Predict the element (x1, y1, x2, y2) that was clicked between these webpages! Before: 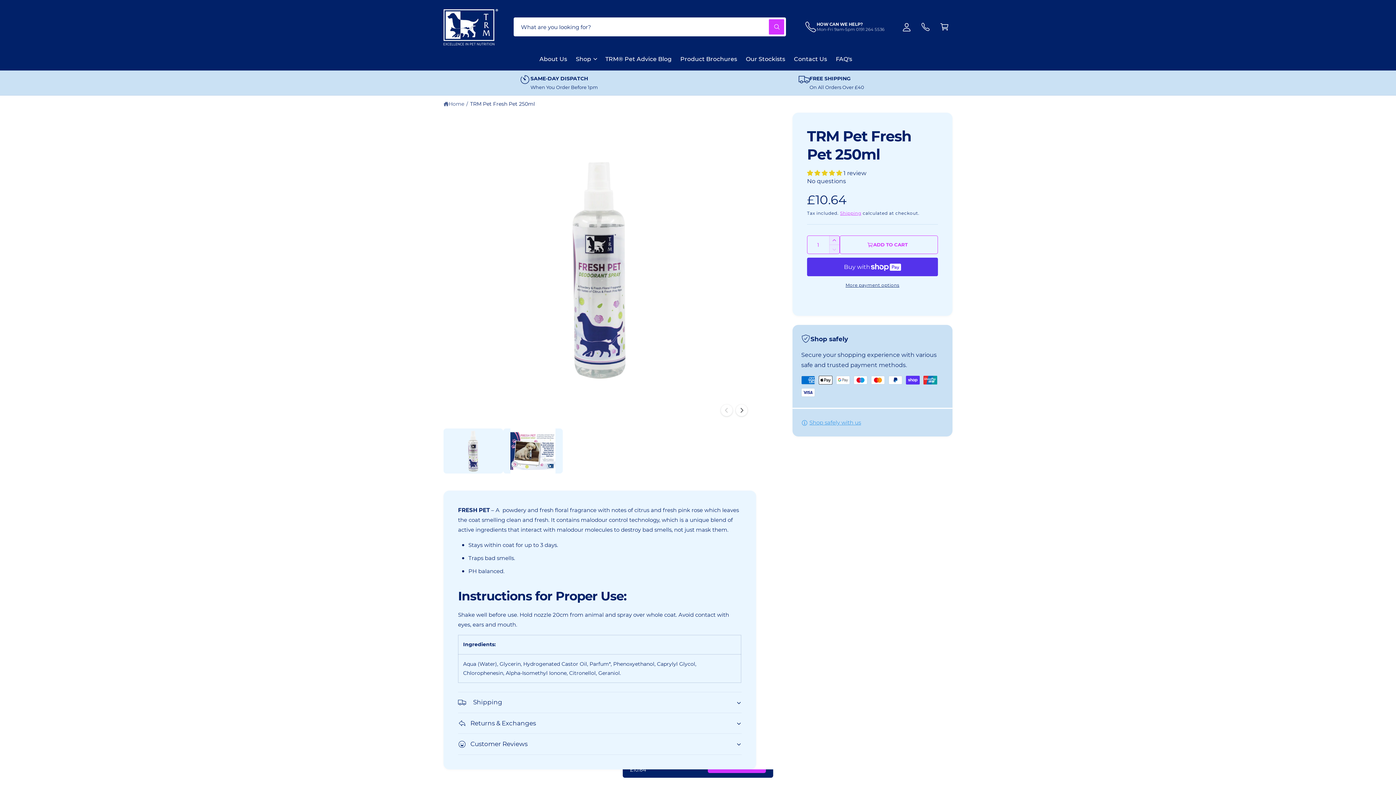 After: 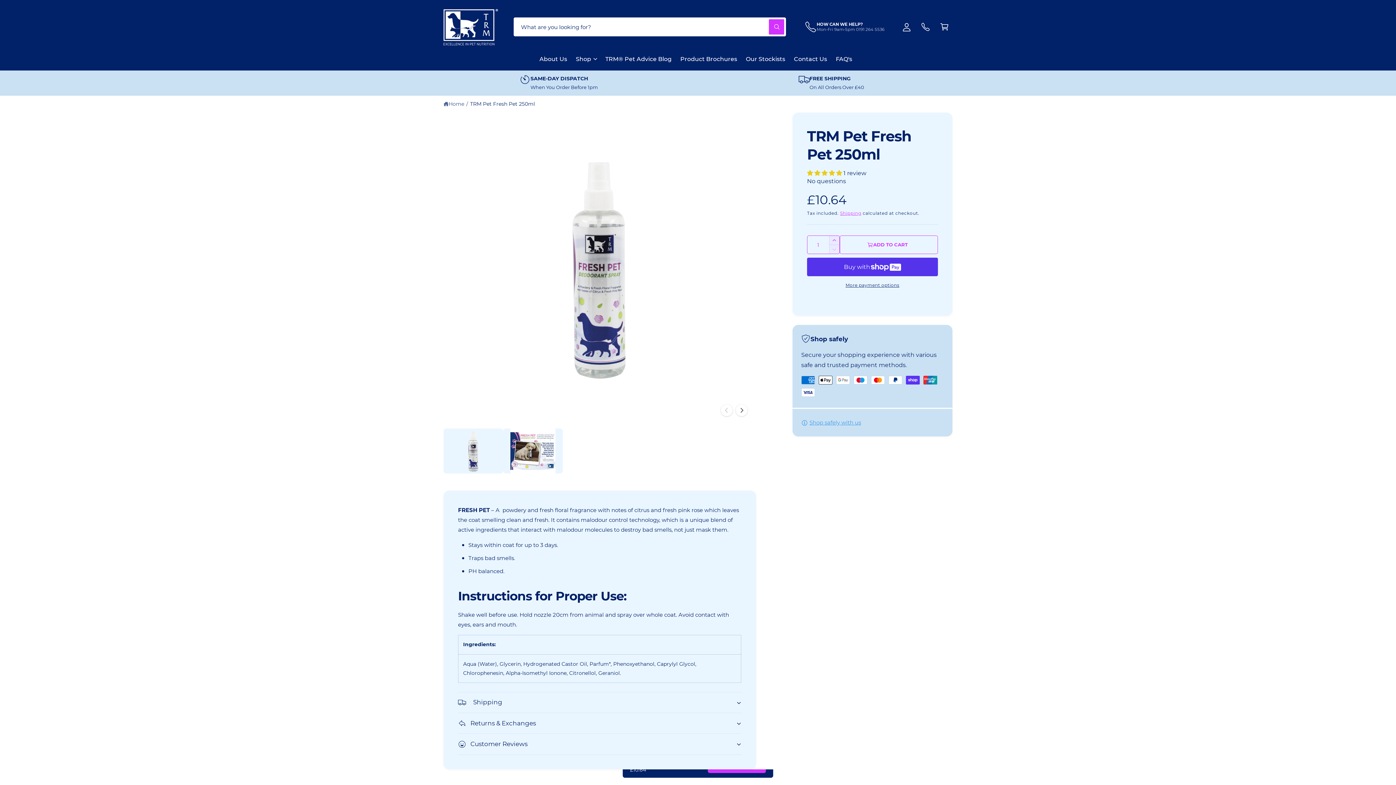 Action: bbox: (769, 19, 784, 34) label: What are you looking for?